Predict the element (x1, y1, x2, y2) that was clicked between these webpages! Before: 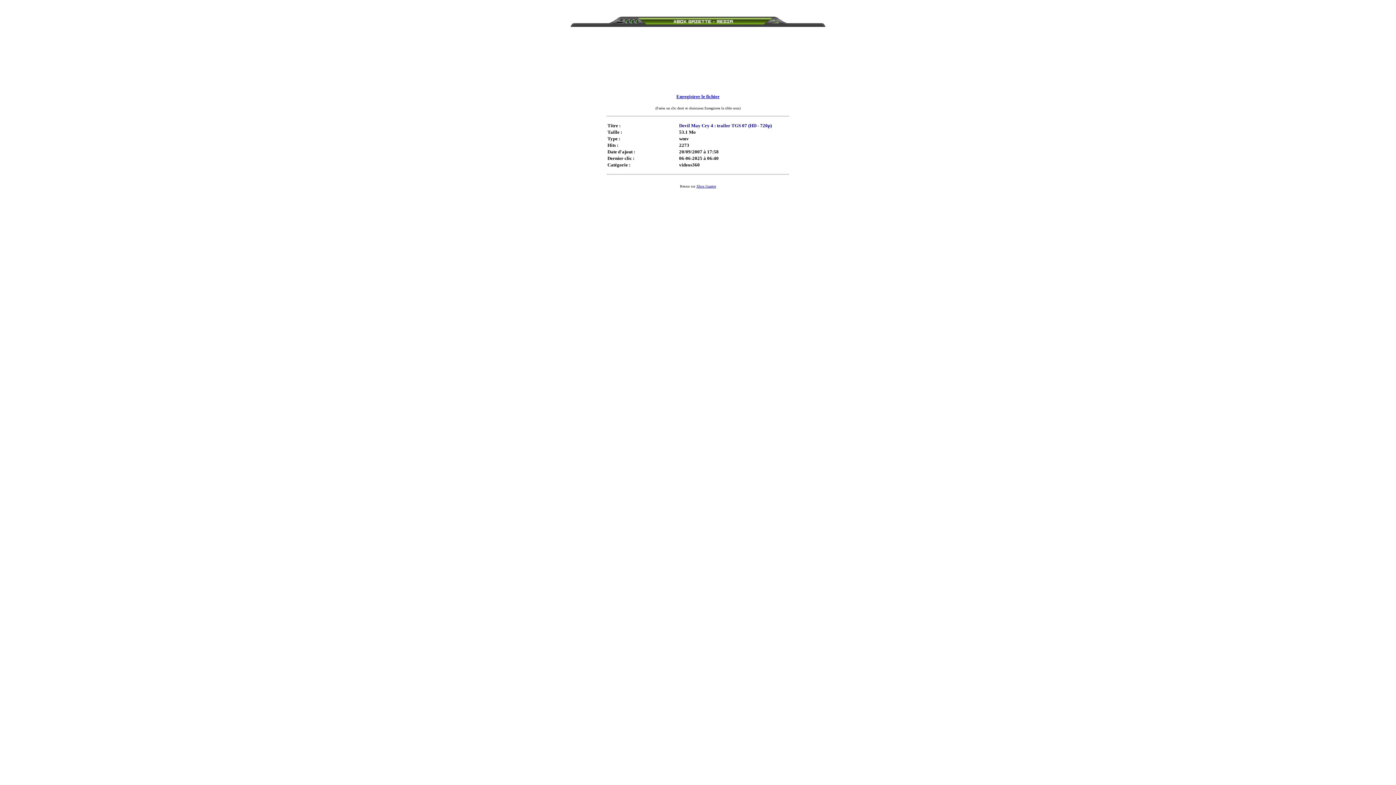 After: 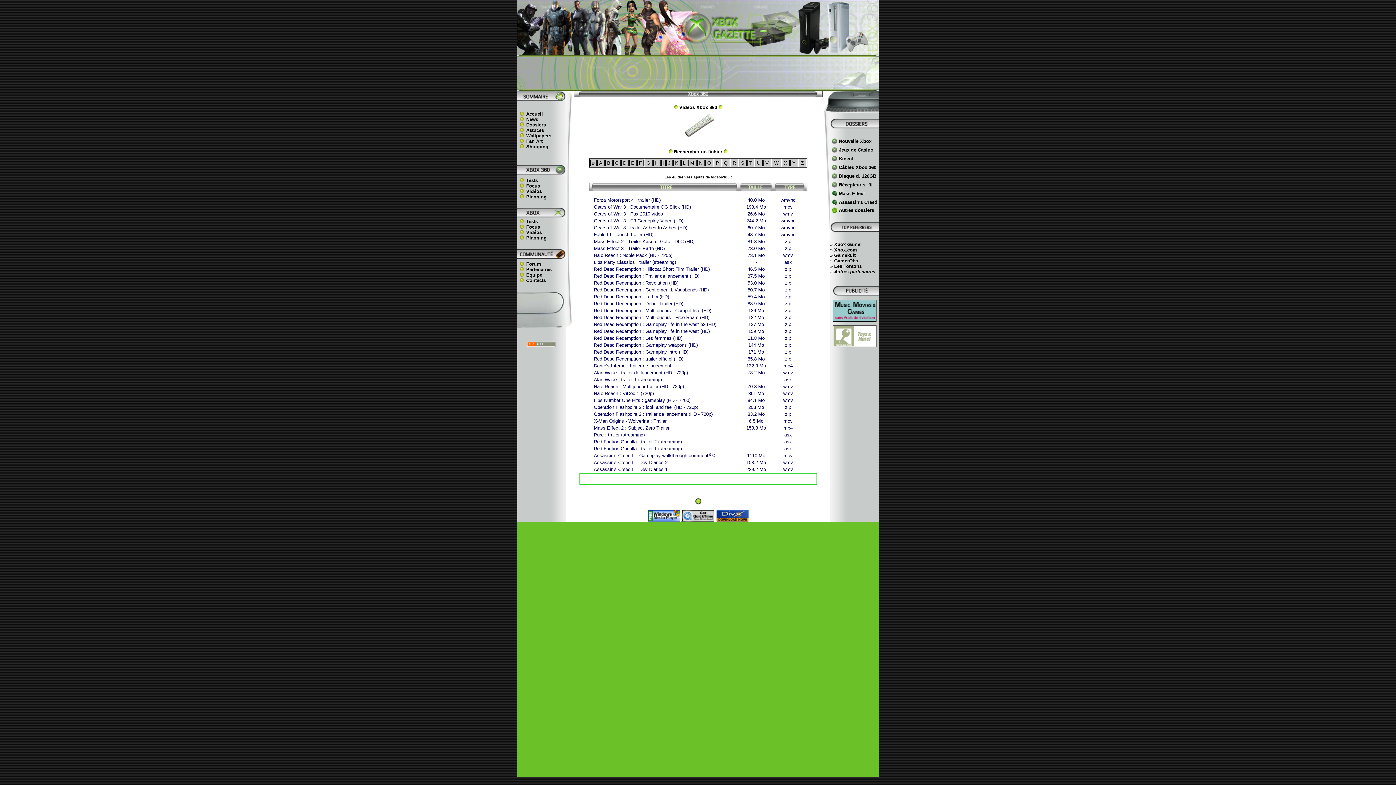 Action: bbox: (570, 21, 825, 28)